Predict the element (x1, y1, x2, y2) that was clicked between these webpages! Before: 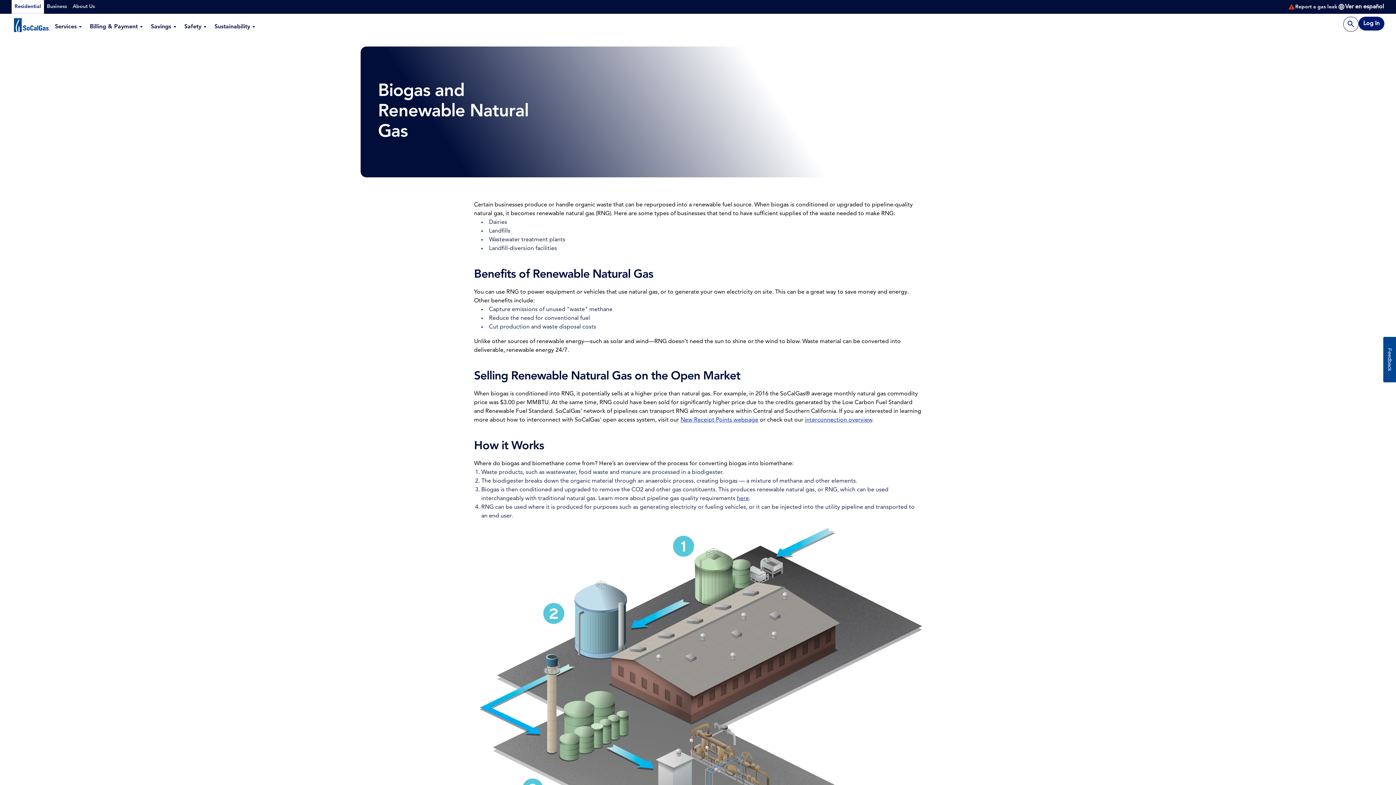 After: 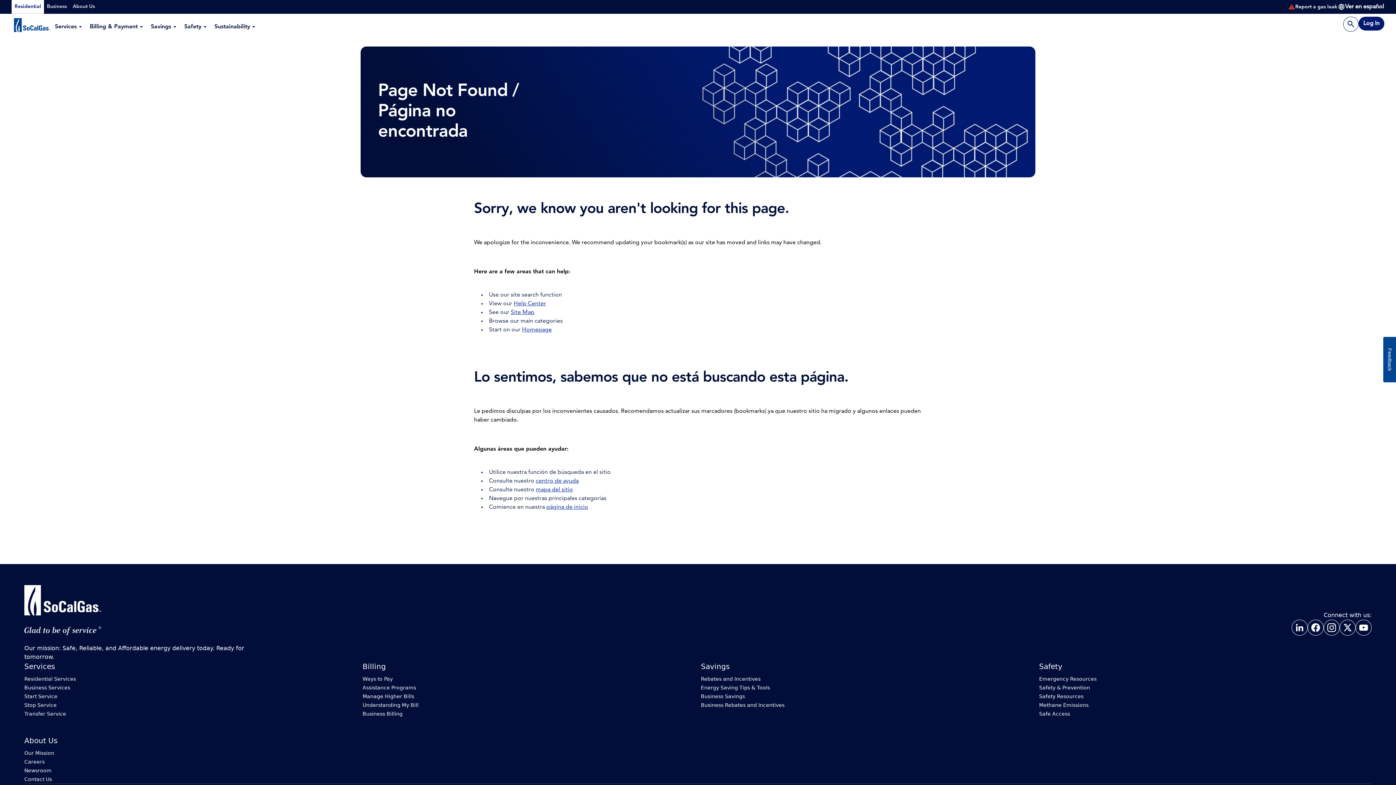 Action: bbox: (805, 417, 872, 423) label: interconnection overview